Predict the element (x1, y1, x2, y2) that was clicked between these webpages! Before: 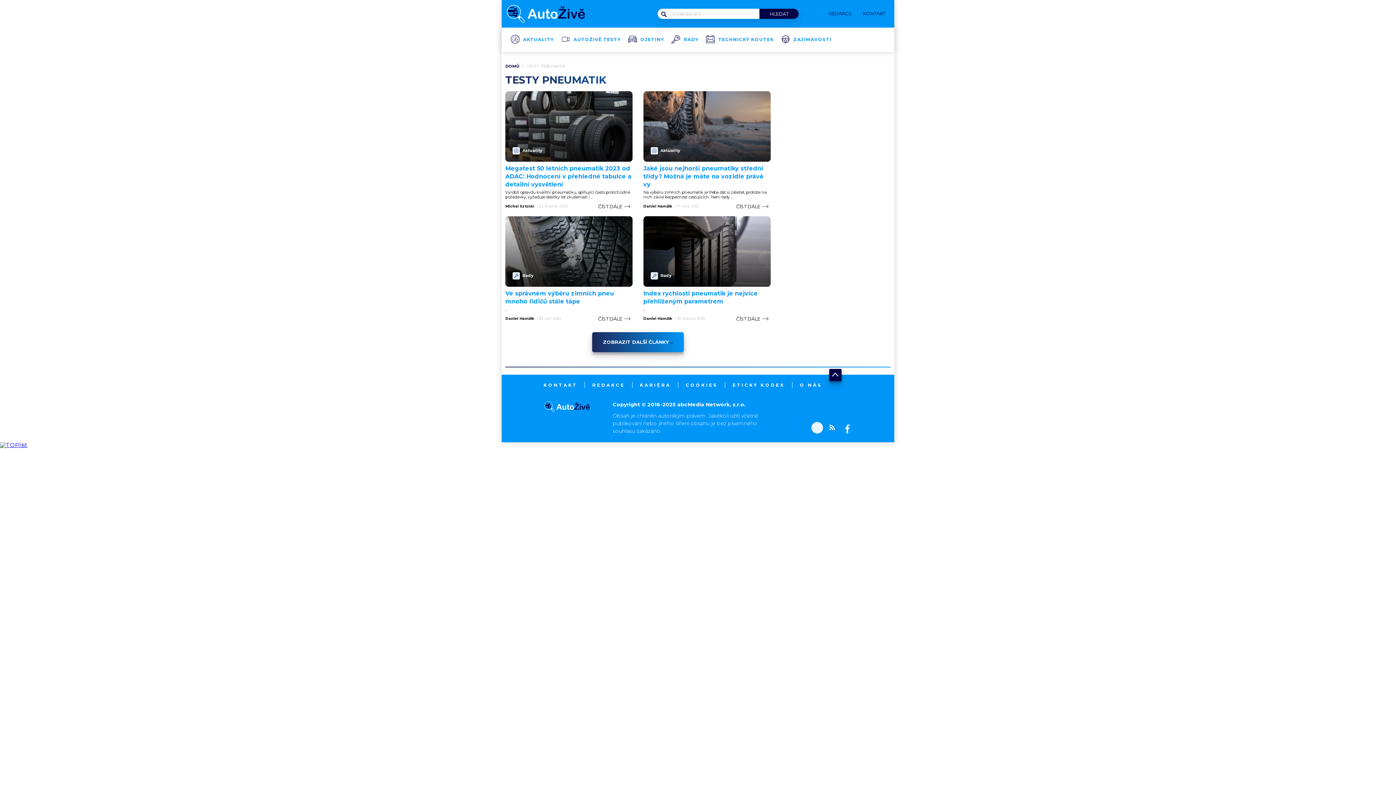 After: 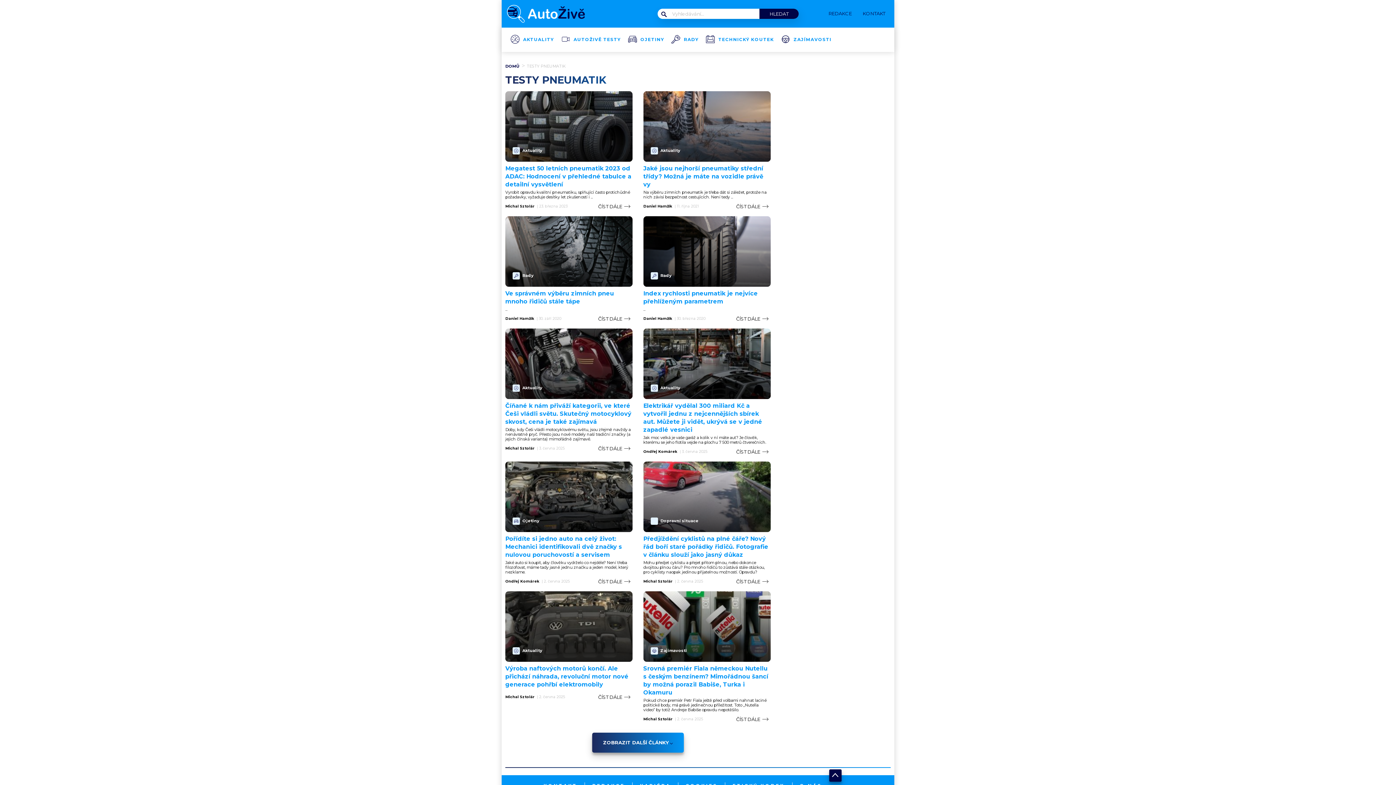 Action: label: ZOBRAZIT DALŠÍ ČLÁNKY  bbox: (592, 332, 684, 352)